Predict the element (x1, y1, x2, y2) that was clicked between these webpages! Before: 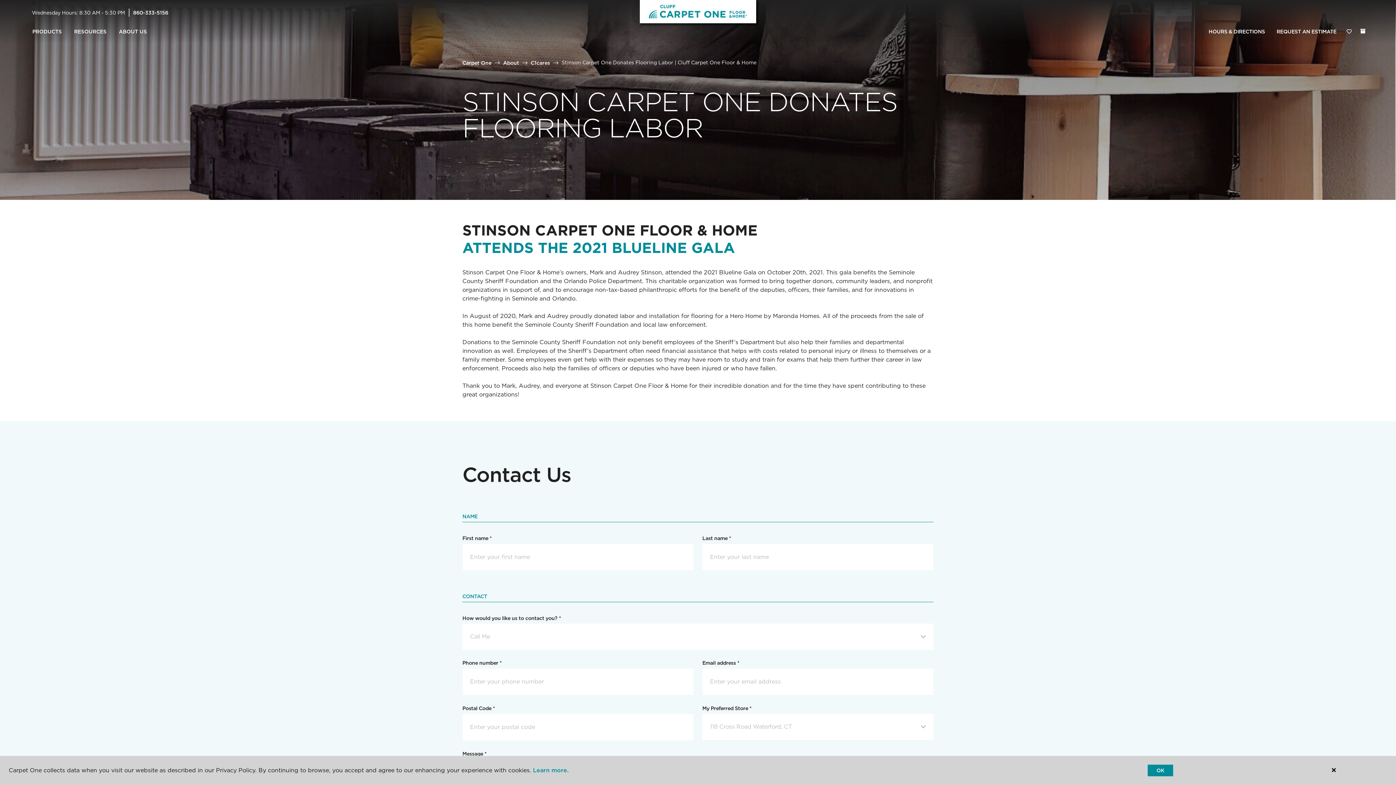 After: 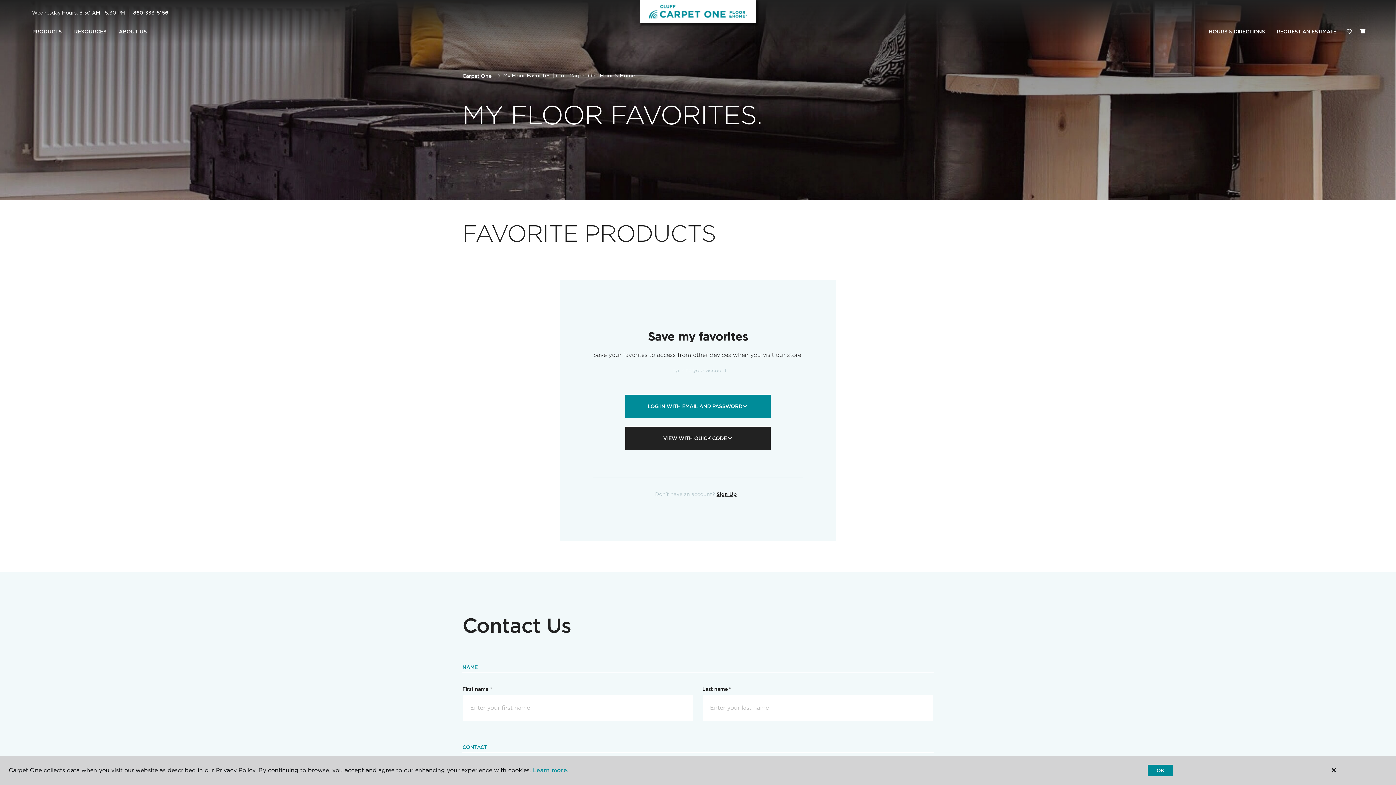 Action: label: Favorites bbox: (1342, 24, 1356, 39)